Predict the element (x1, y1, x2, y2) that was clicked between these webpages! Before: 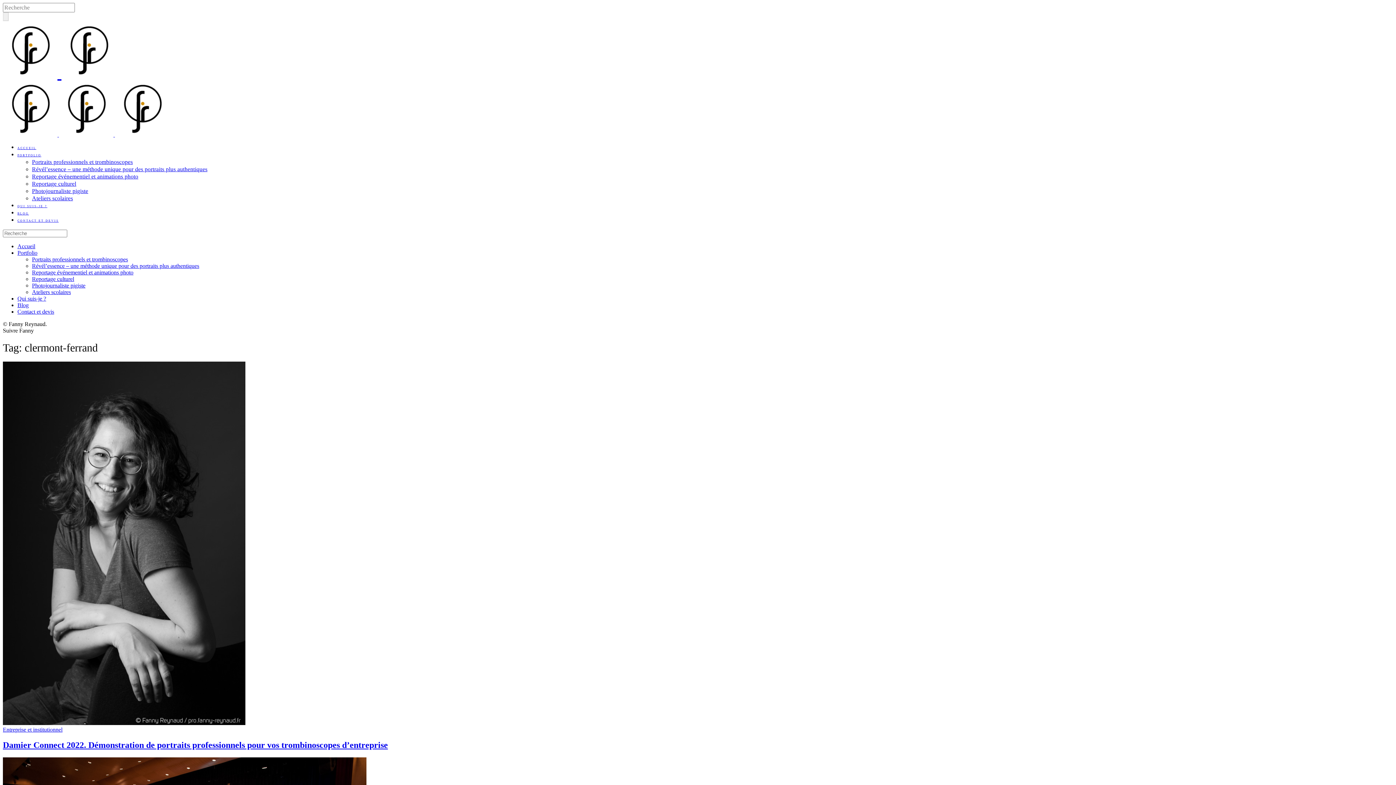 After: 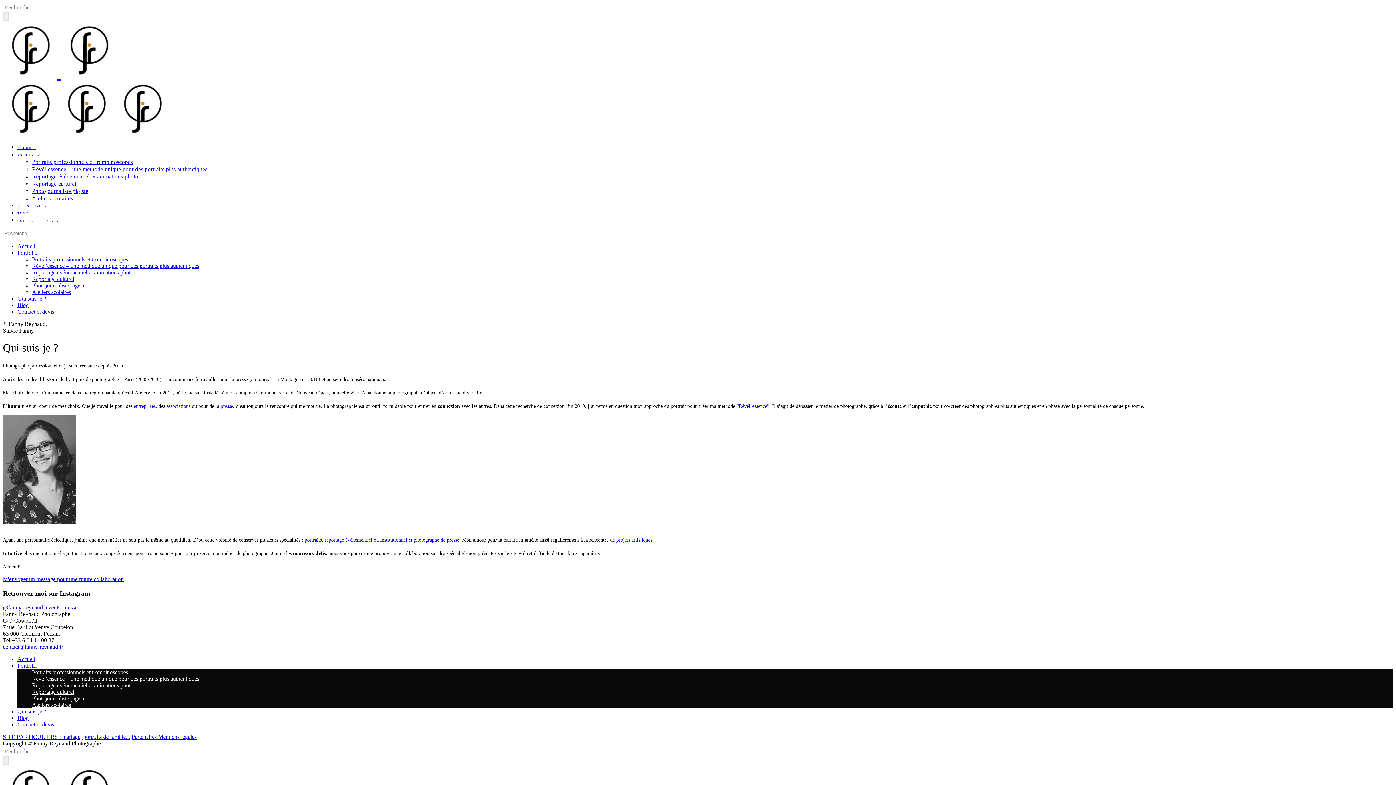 Action: label: Qui suis-je ? bbox: (17, 295, 46, 301)